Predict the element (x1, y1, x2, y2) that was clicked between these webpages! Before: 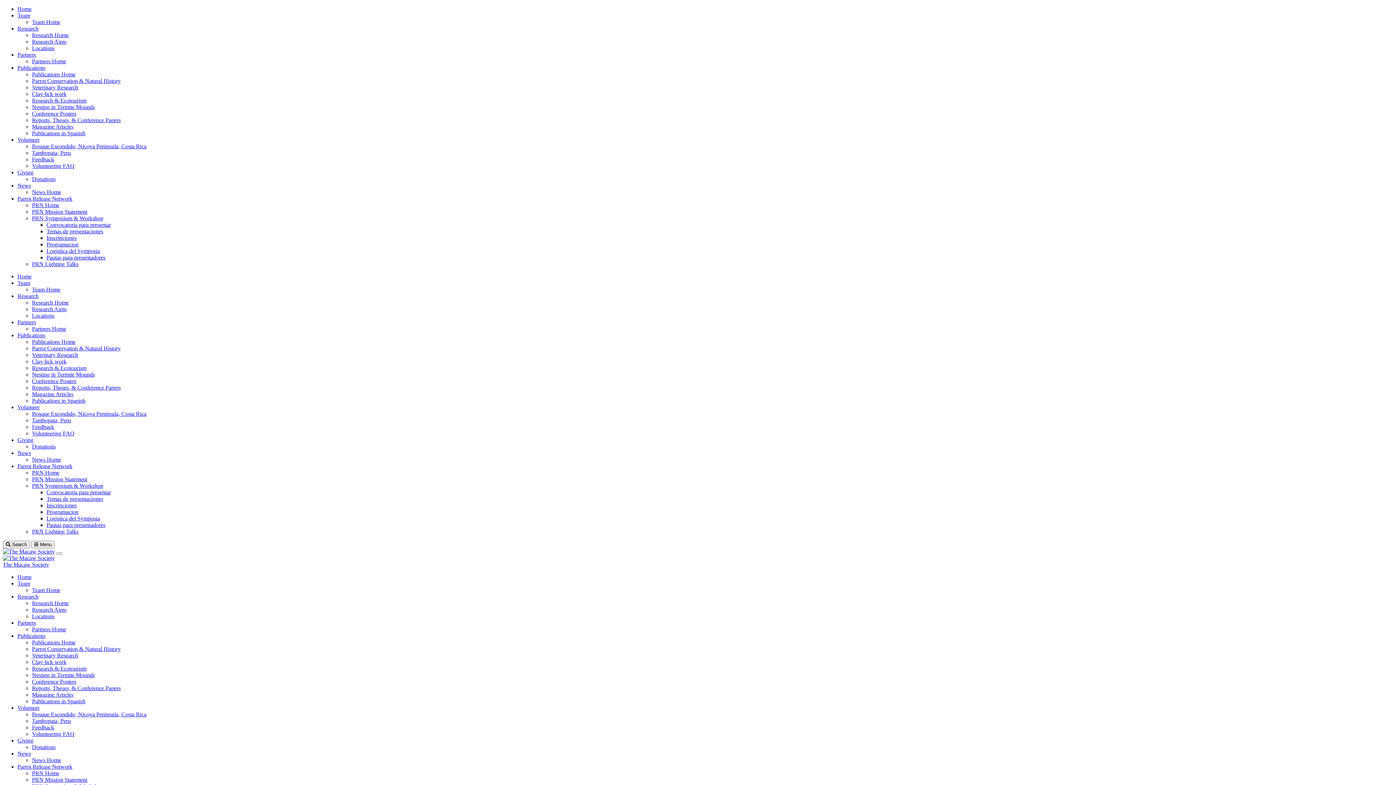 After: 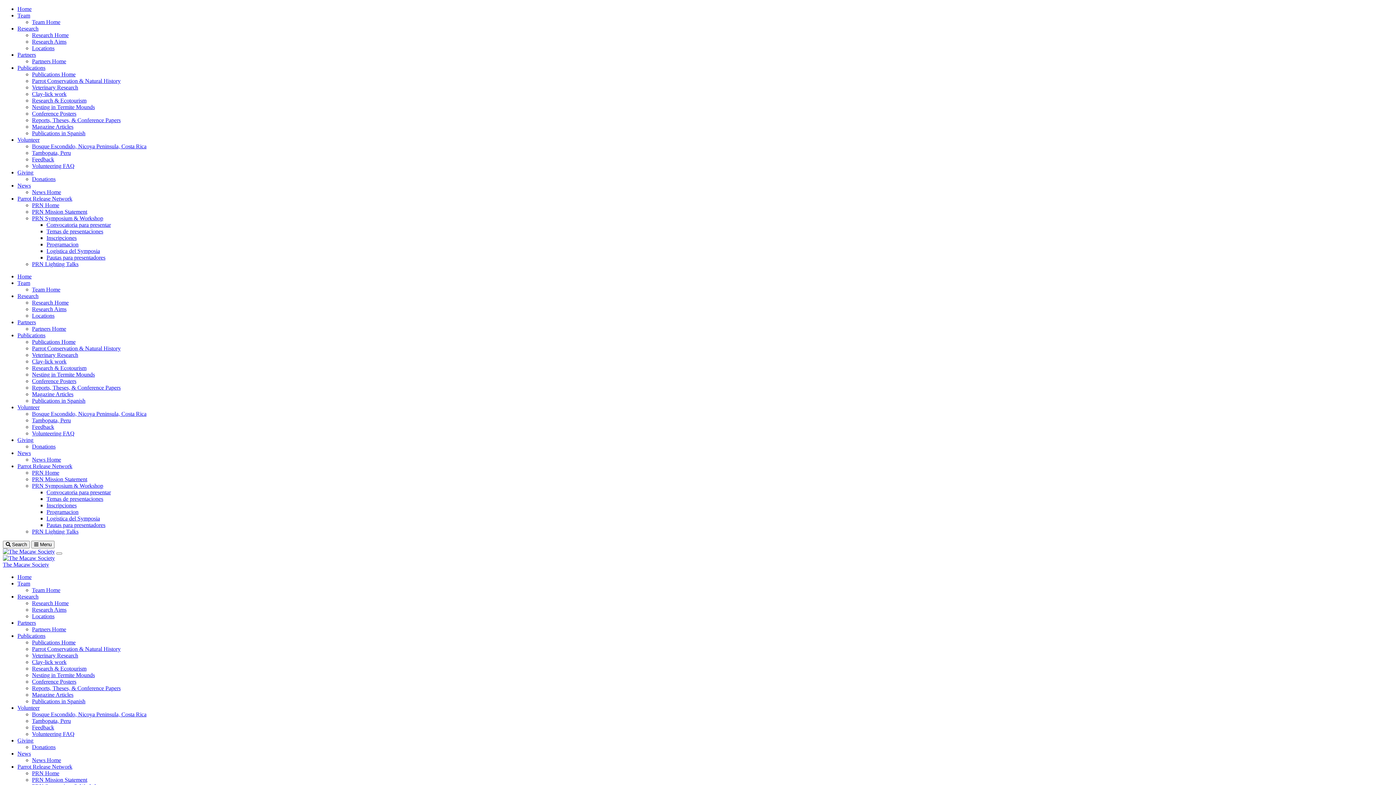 Action: label: Programacion bbox: (46, 509, 78, 515)